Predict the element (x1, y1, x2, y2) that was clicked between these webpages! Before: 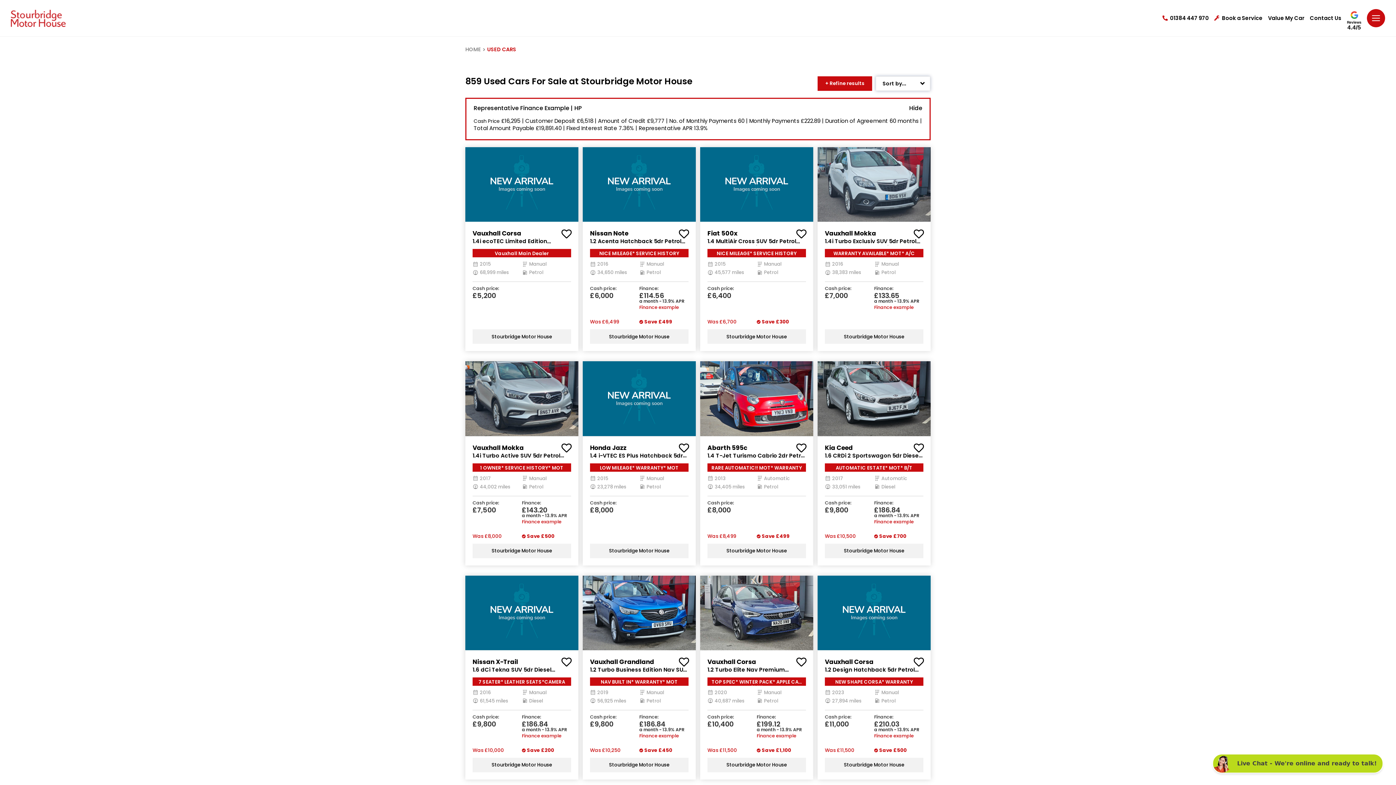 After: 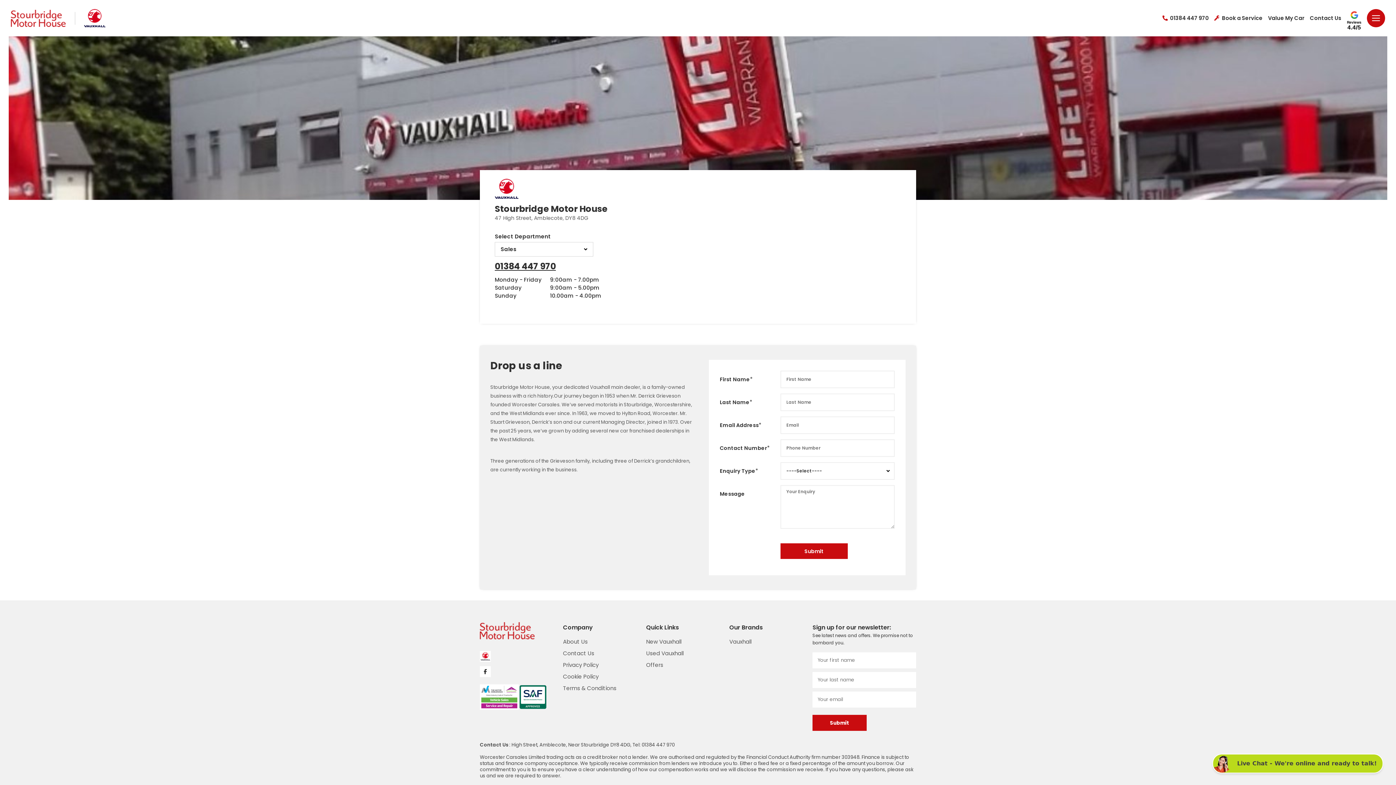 Action: bbox: (590, 329, 688, 344) label: Stourbridge Motor House